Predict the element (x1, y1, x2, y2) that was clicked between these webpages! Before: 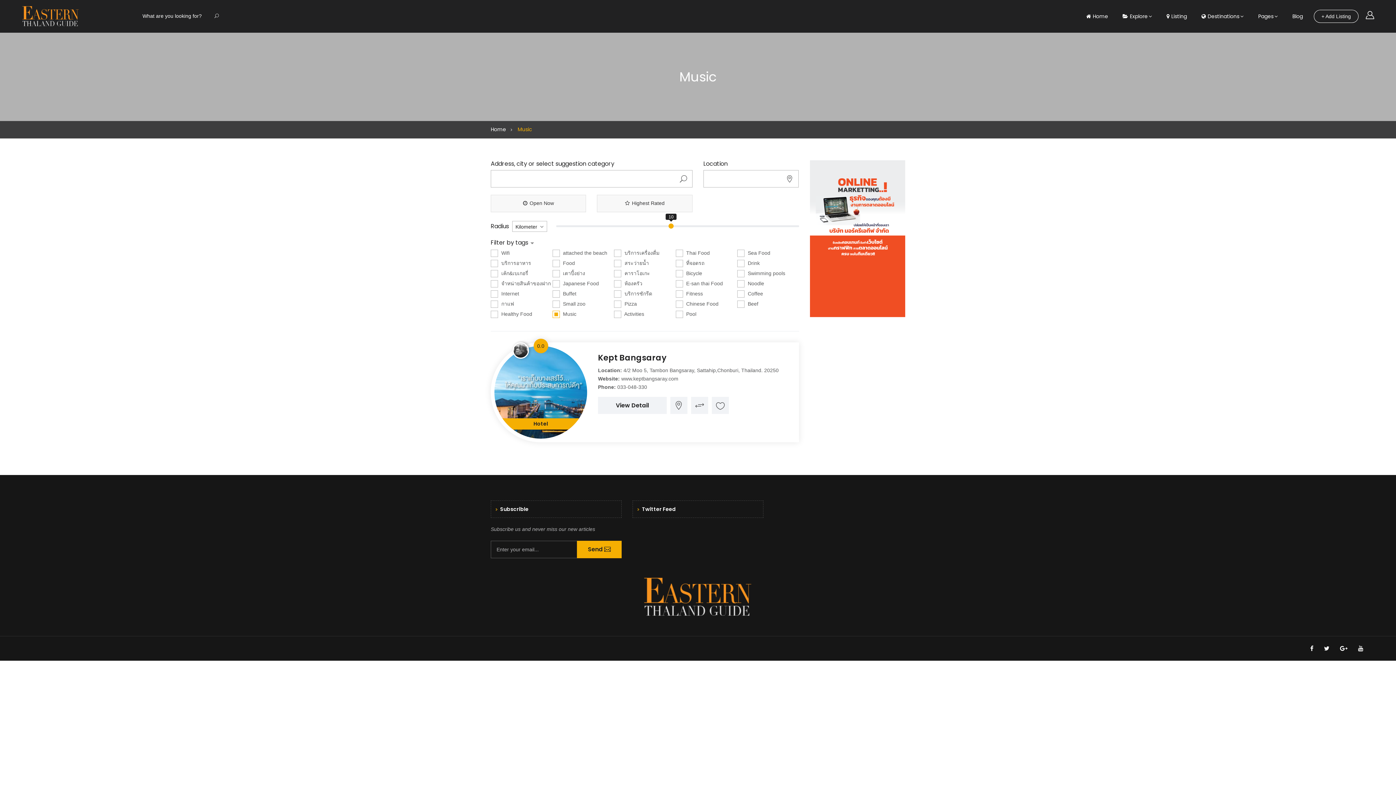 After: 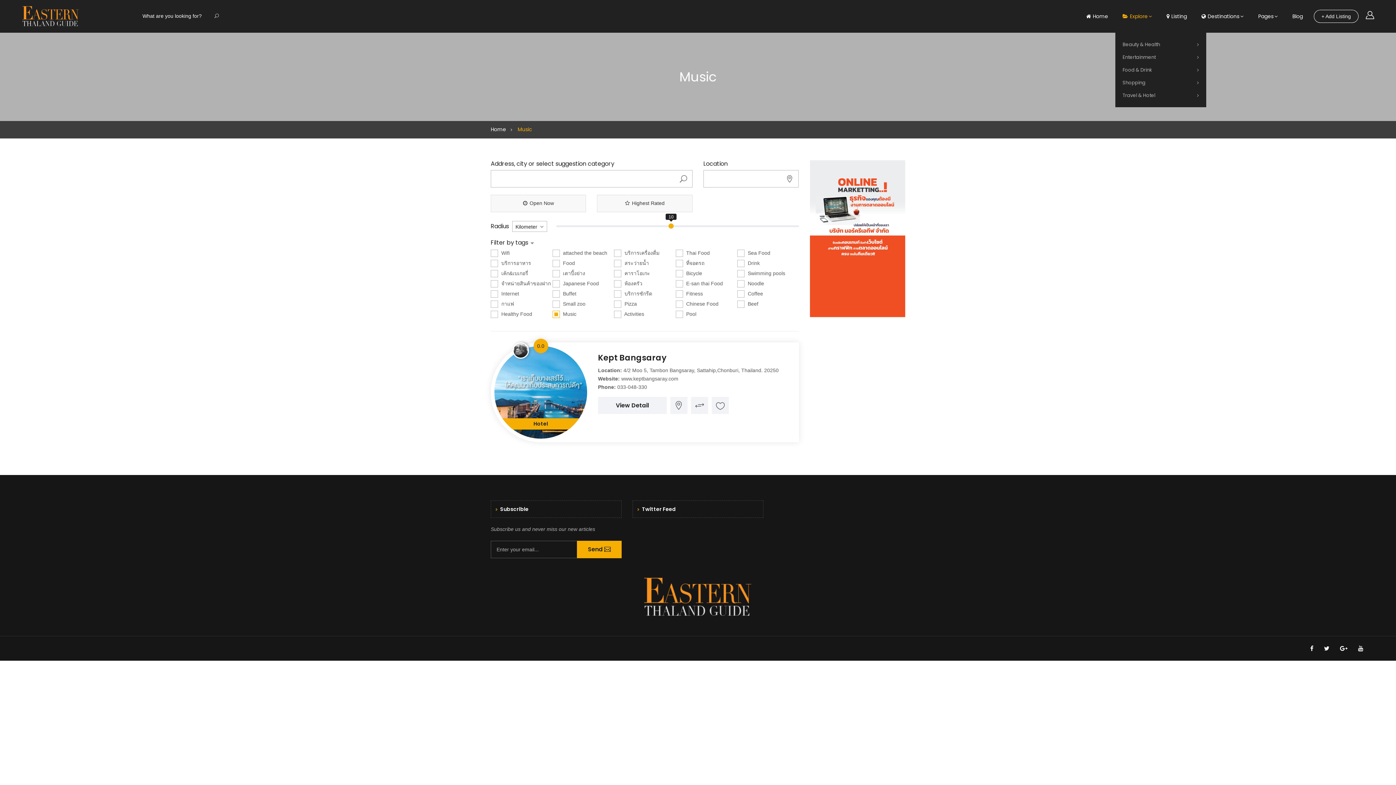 Action: bbox: (1115, 0, 1159, 32) label: Explore